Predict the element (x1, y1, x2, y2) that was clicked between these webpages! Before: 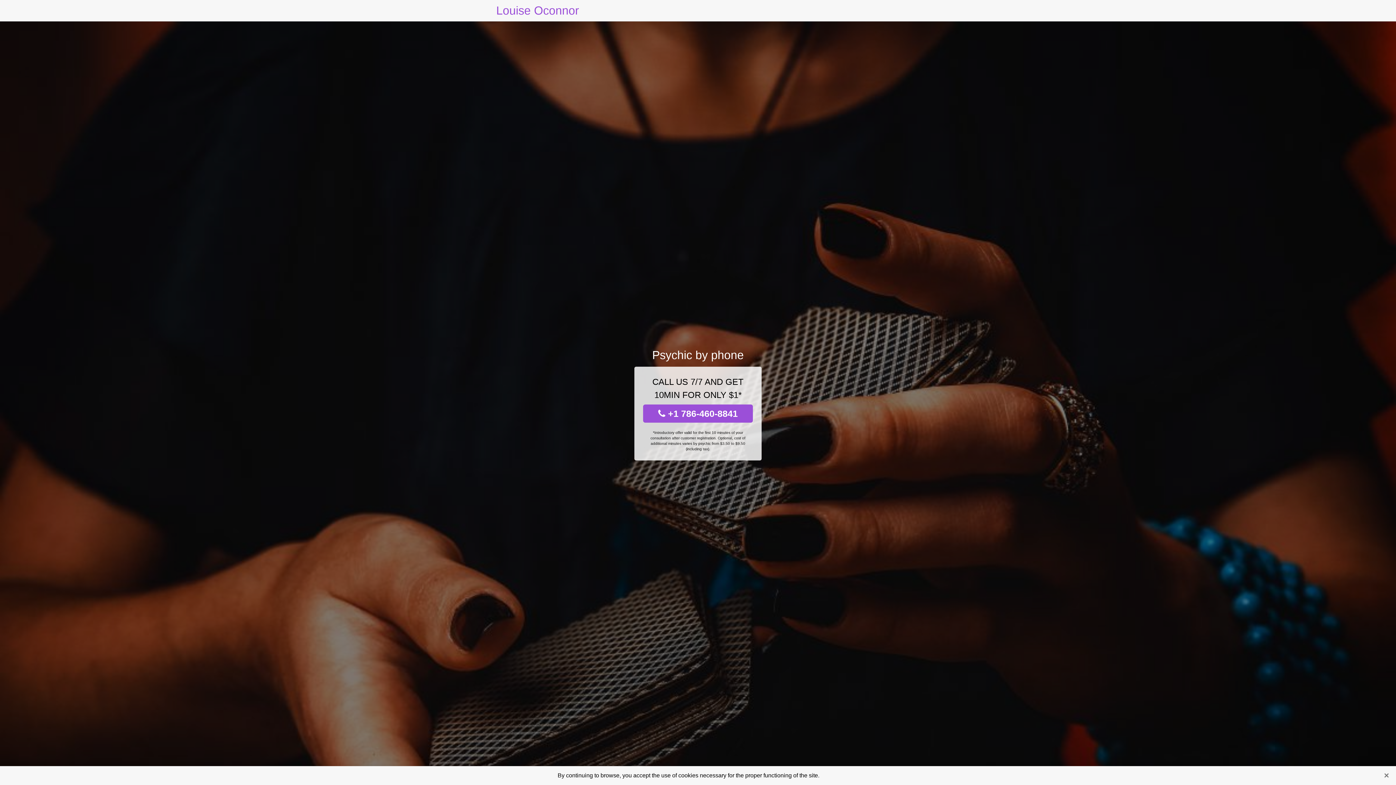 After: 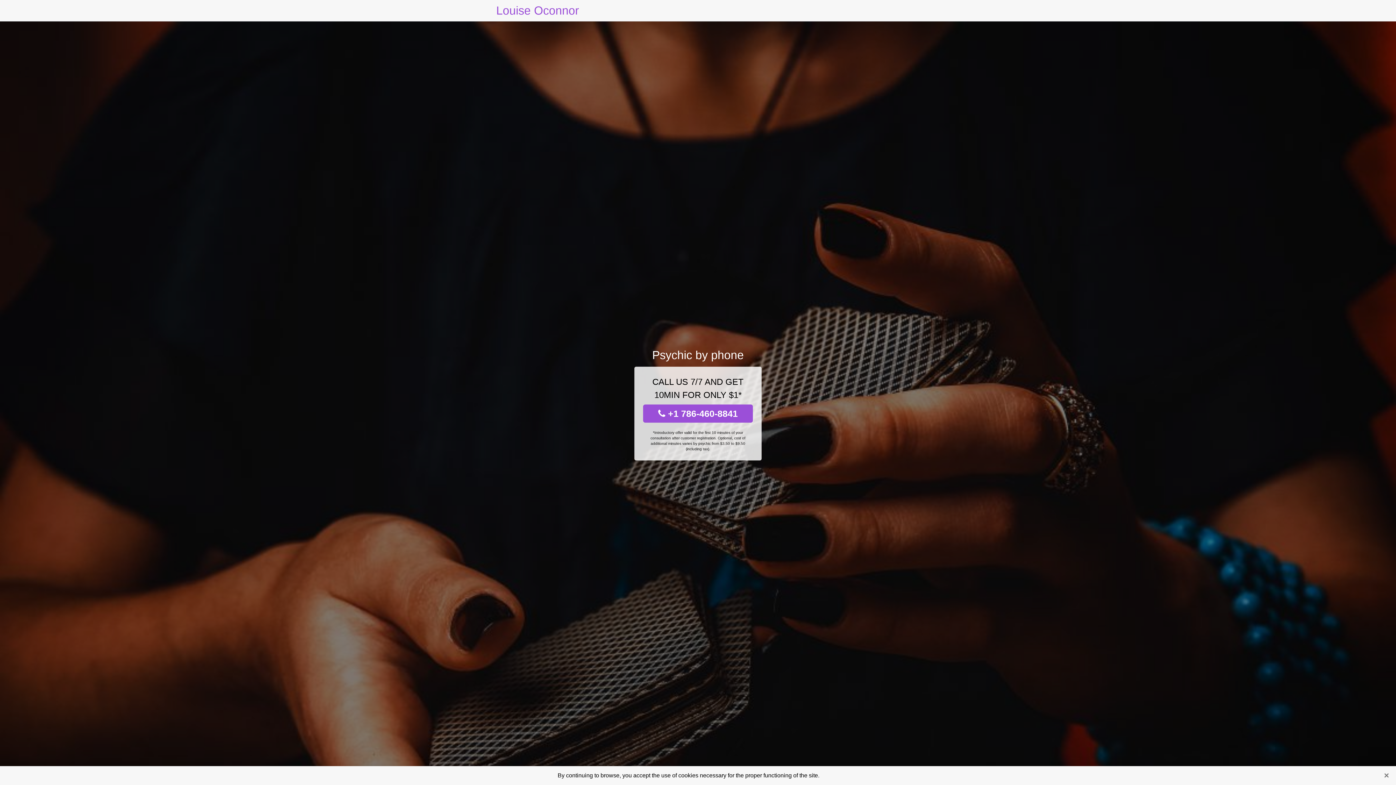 Action: label: Louise Oconnor bbox: (496, 0, 579, 21)